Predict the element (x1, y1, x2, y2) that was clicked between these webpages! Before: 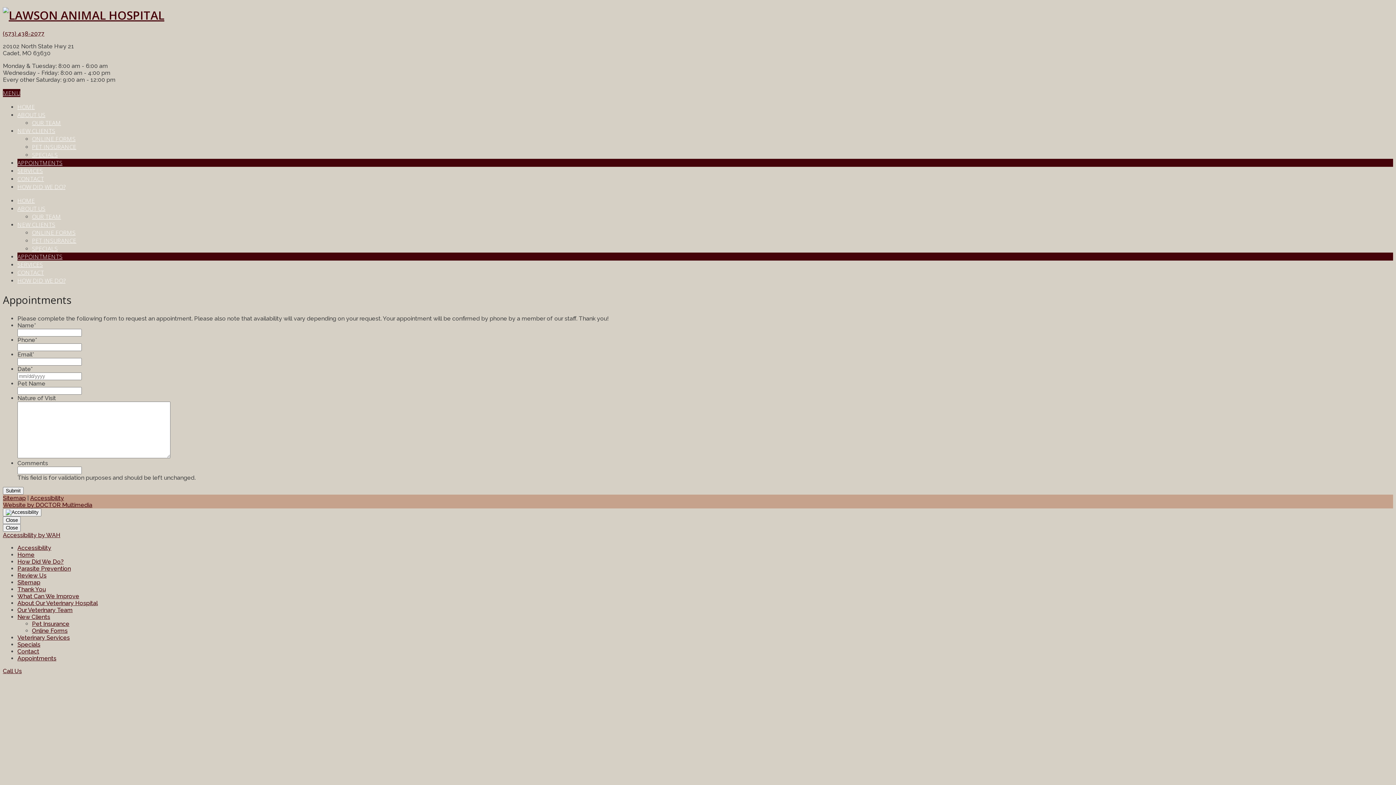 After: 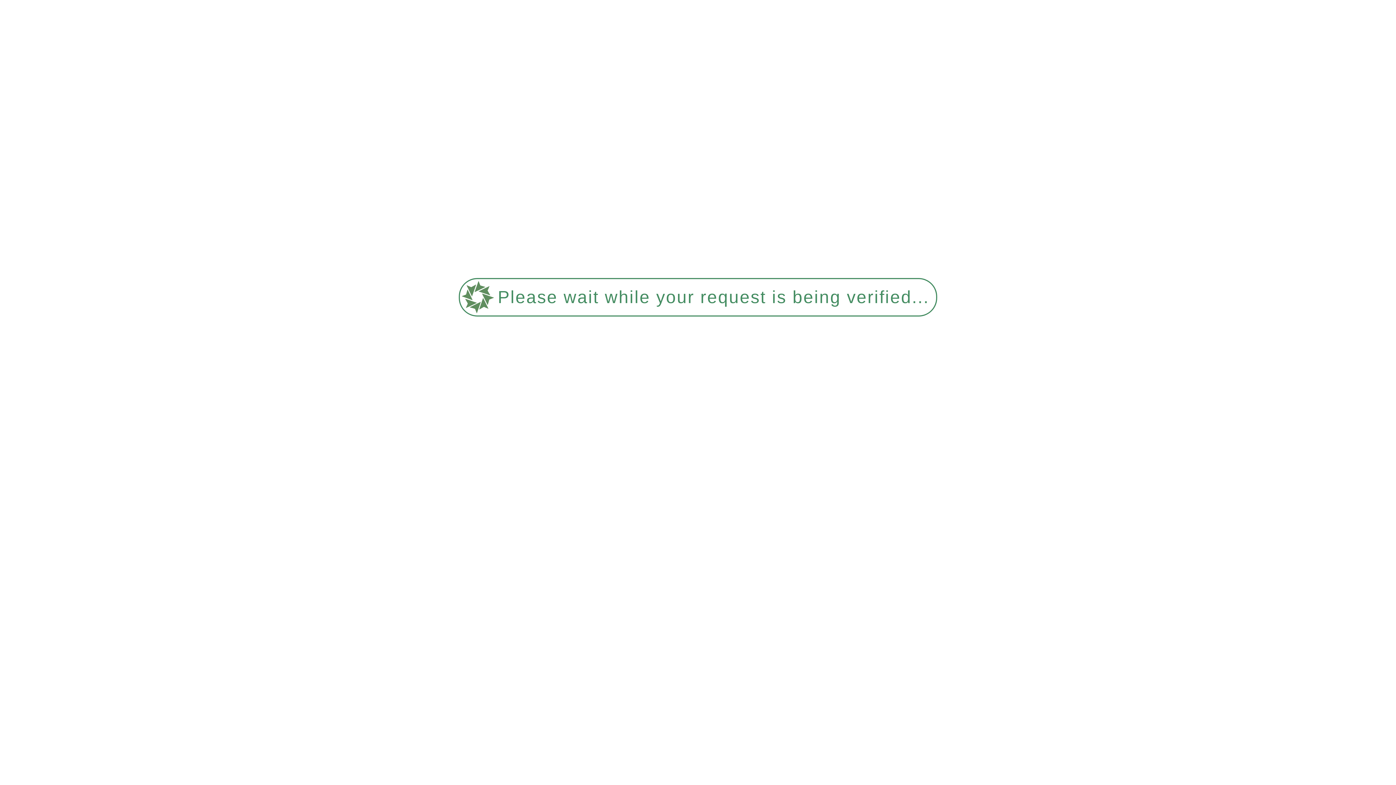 Action: label: Sitemap bbox: (17, 579, 40, 586)